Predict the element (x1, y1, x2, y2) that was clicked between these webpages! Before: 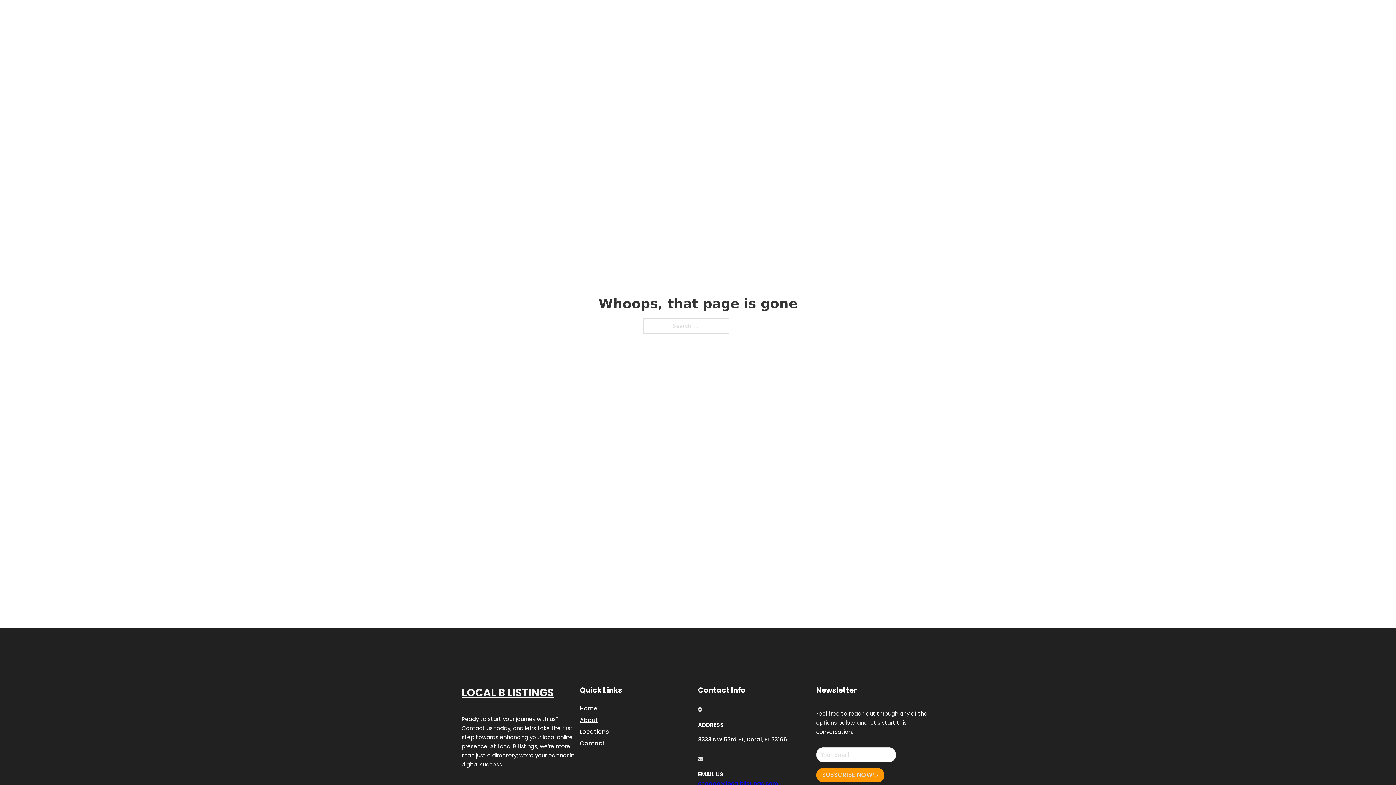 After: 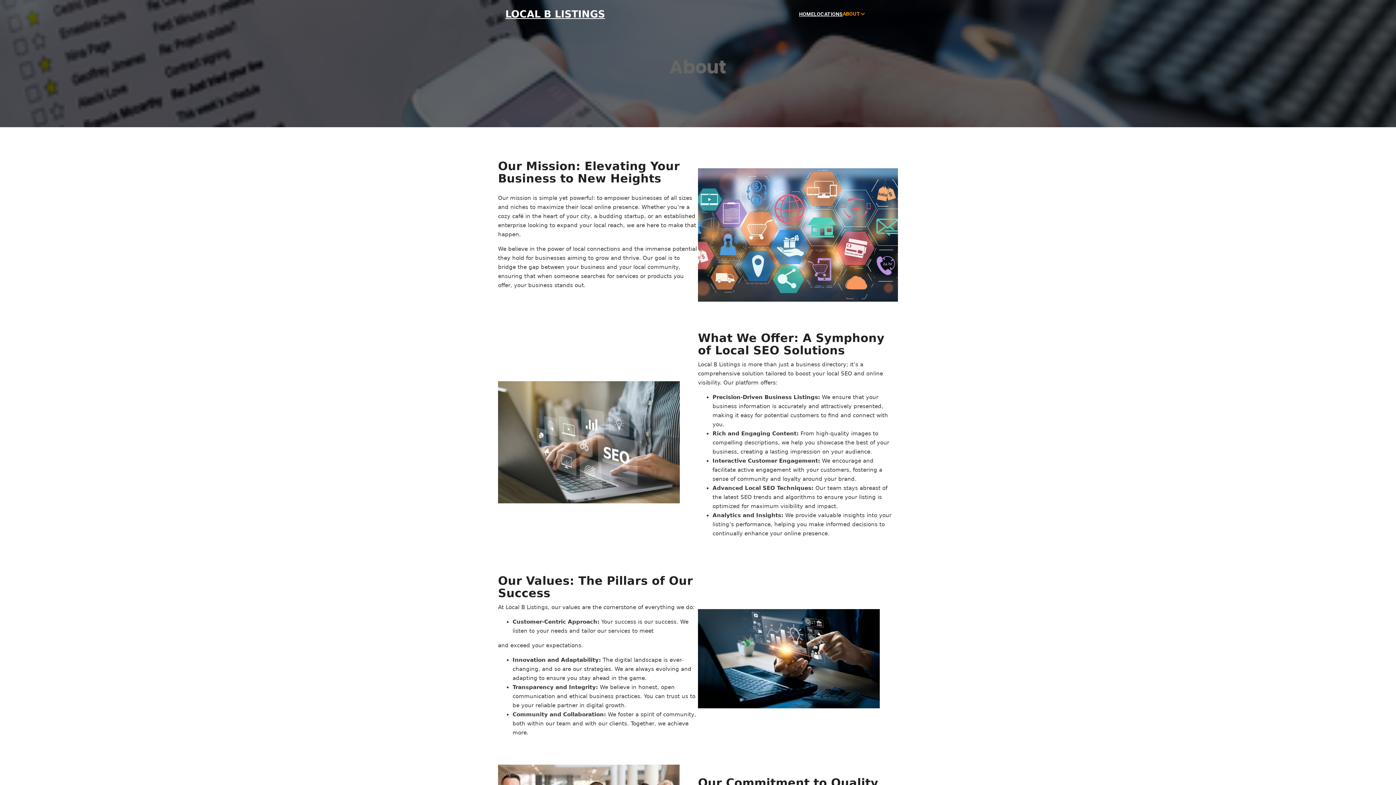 Action: bbox: (580, 715, 598, 725) label: About